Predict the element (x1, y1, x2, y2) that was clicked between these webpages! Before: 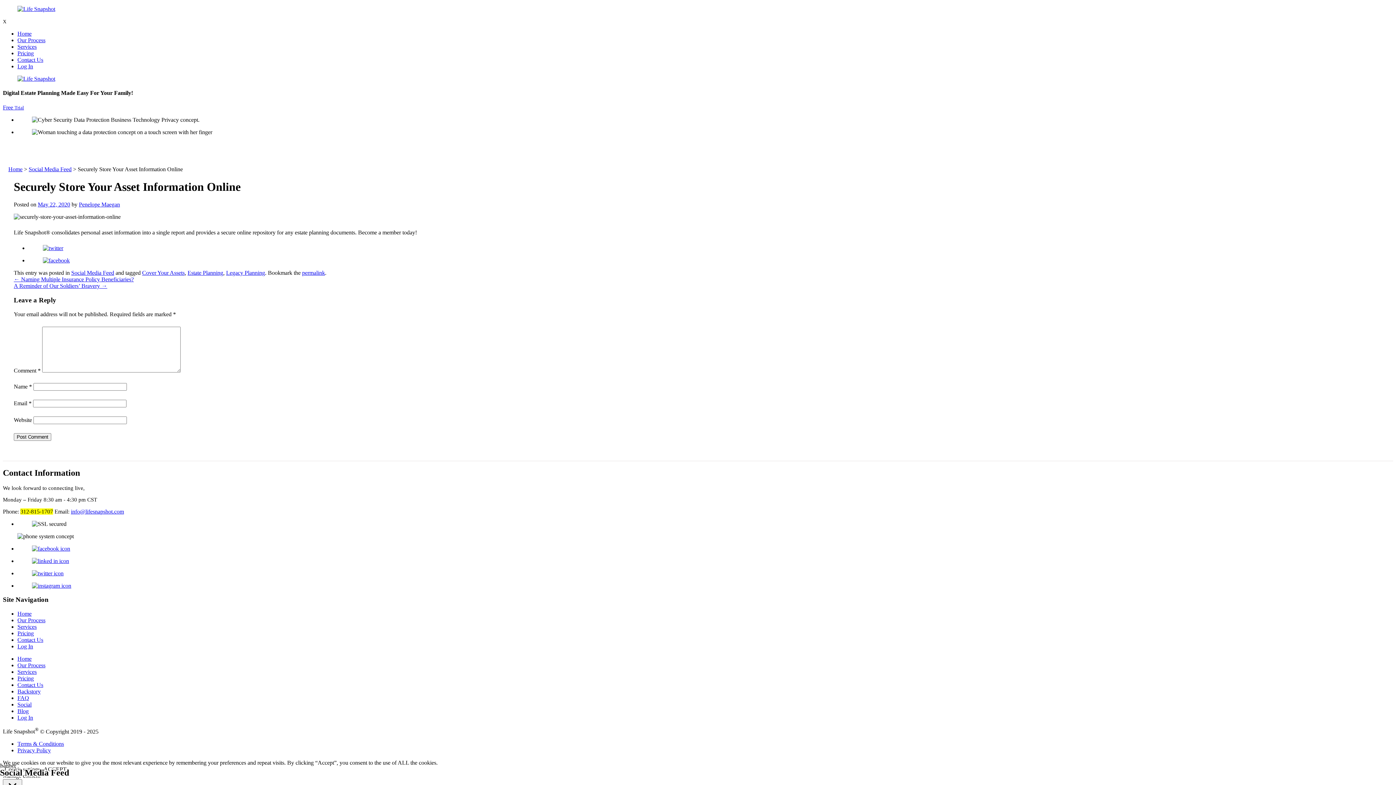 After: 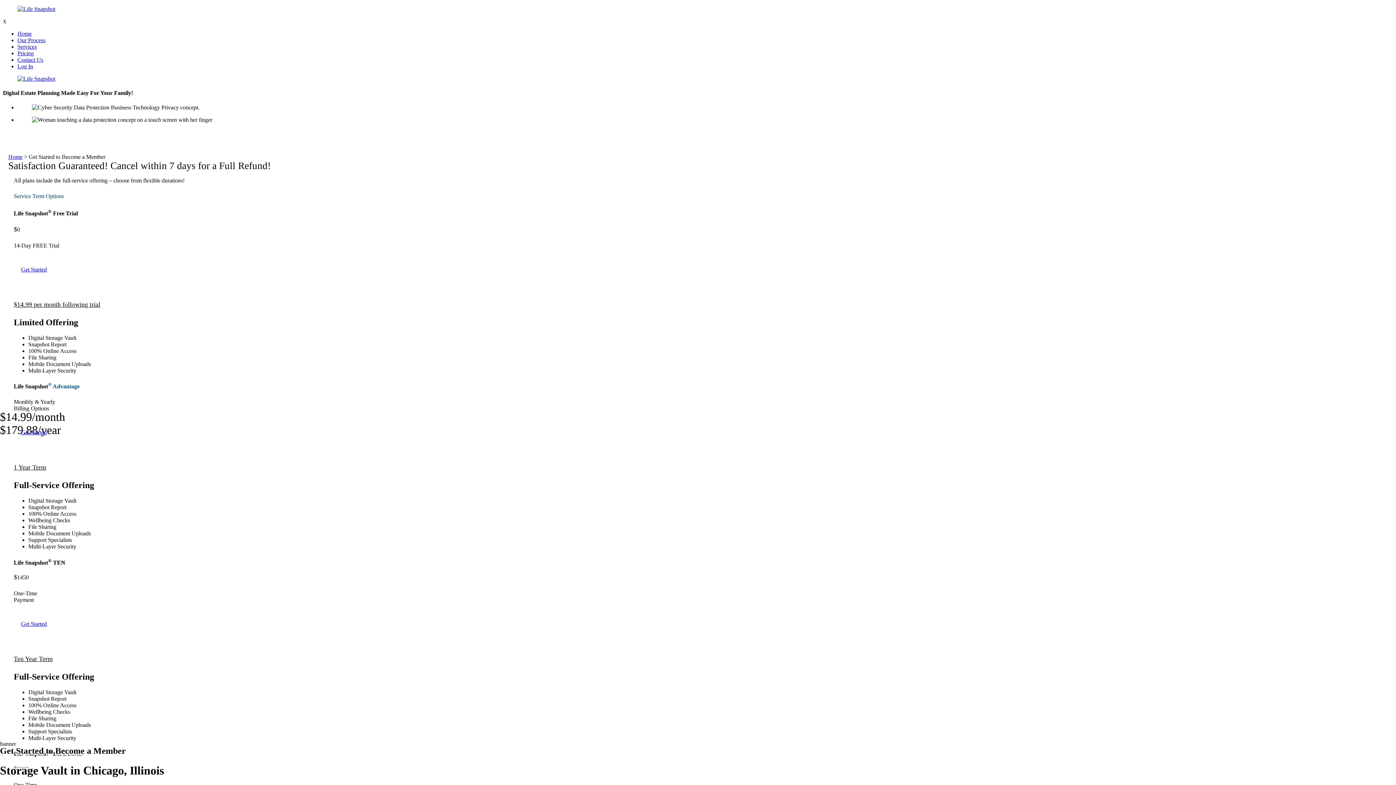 Action: label: Free Trial bbox: (2, 104, 24, 110)